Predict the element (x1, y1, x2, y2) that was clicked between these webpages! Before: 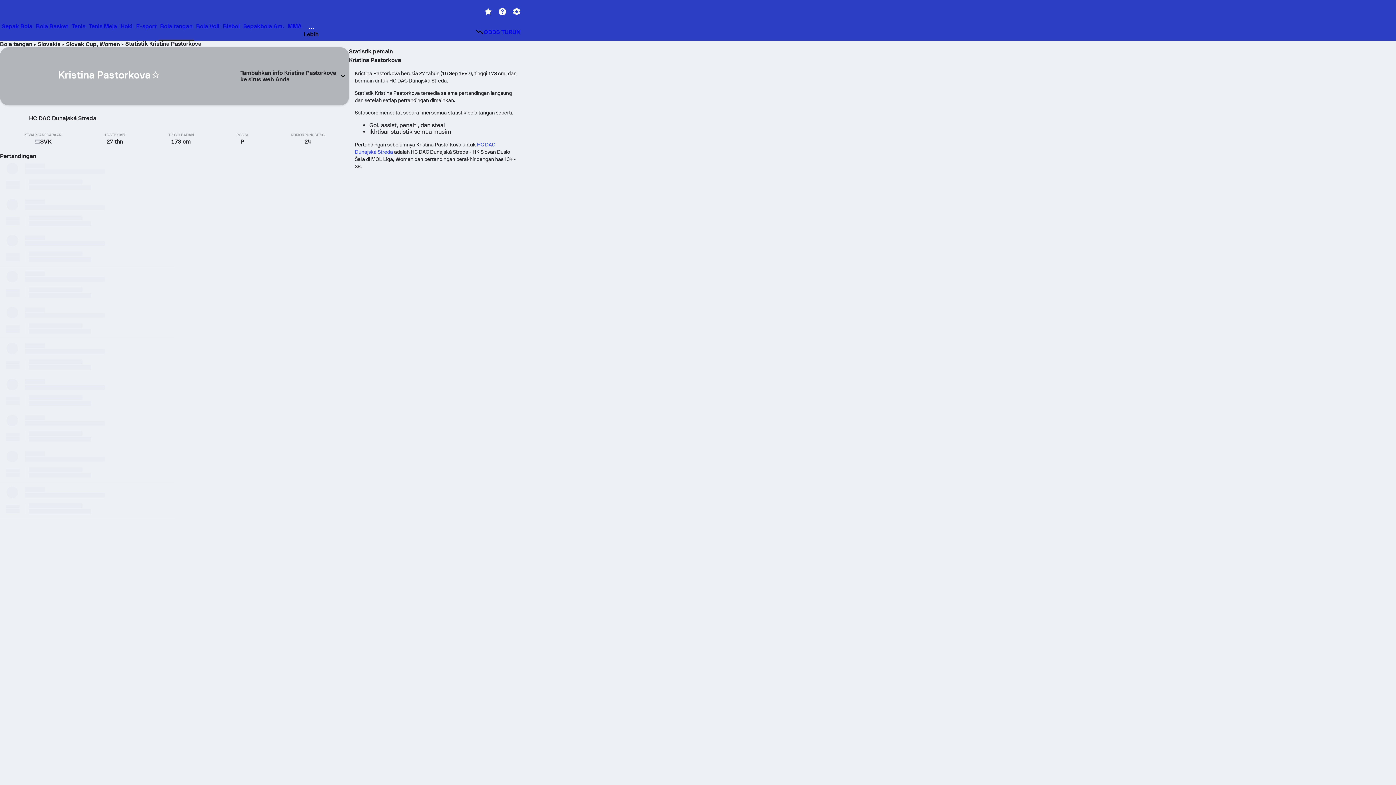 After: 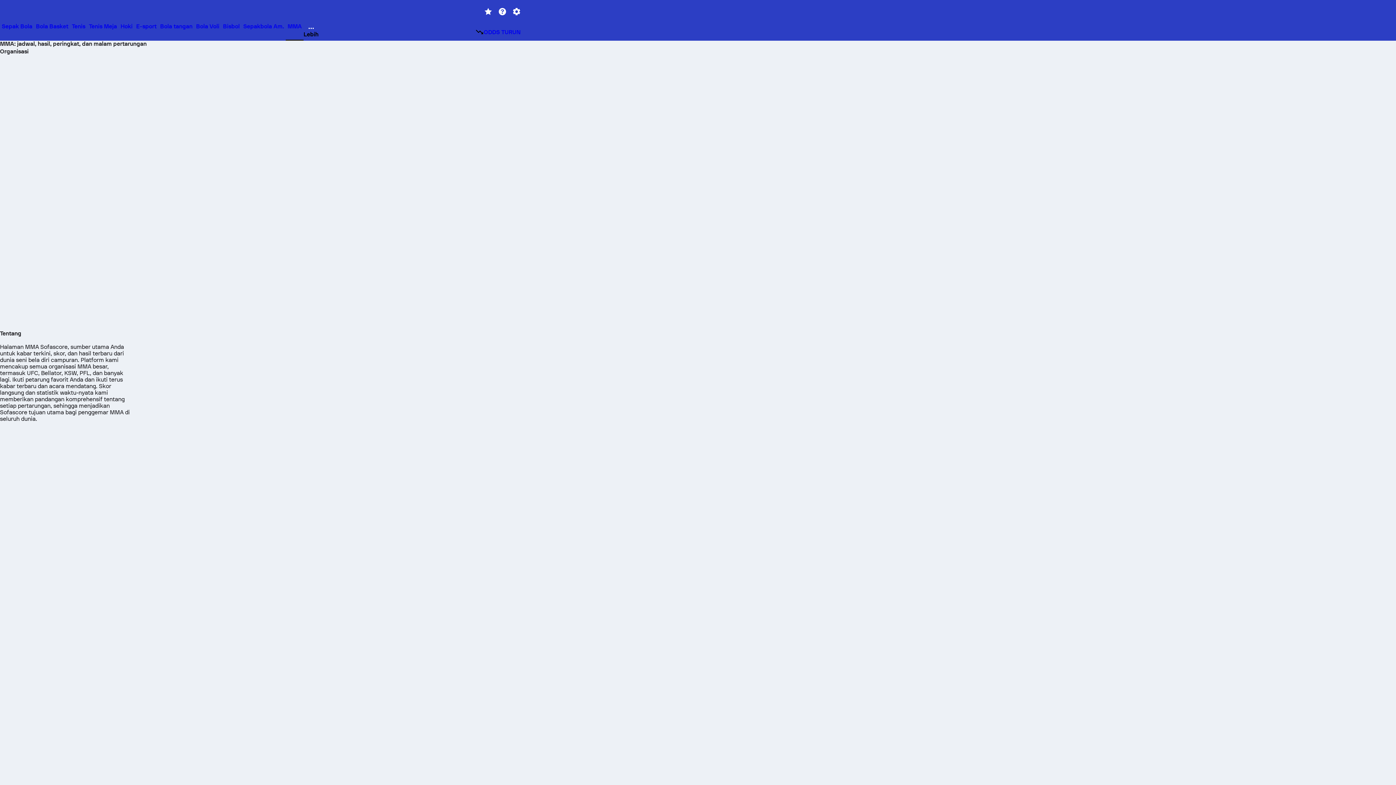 Action: bbox: (285, 23, 303, 39) label: MMA